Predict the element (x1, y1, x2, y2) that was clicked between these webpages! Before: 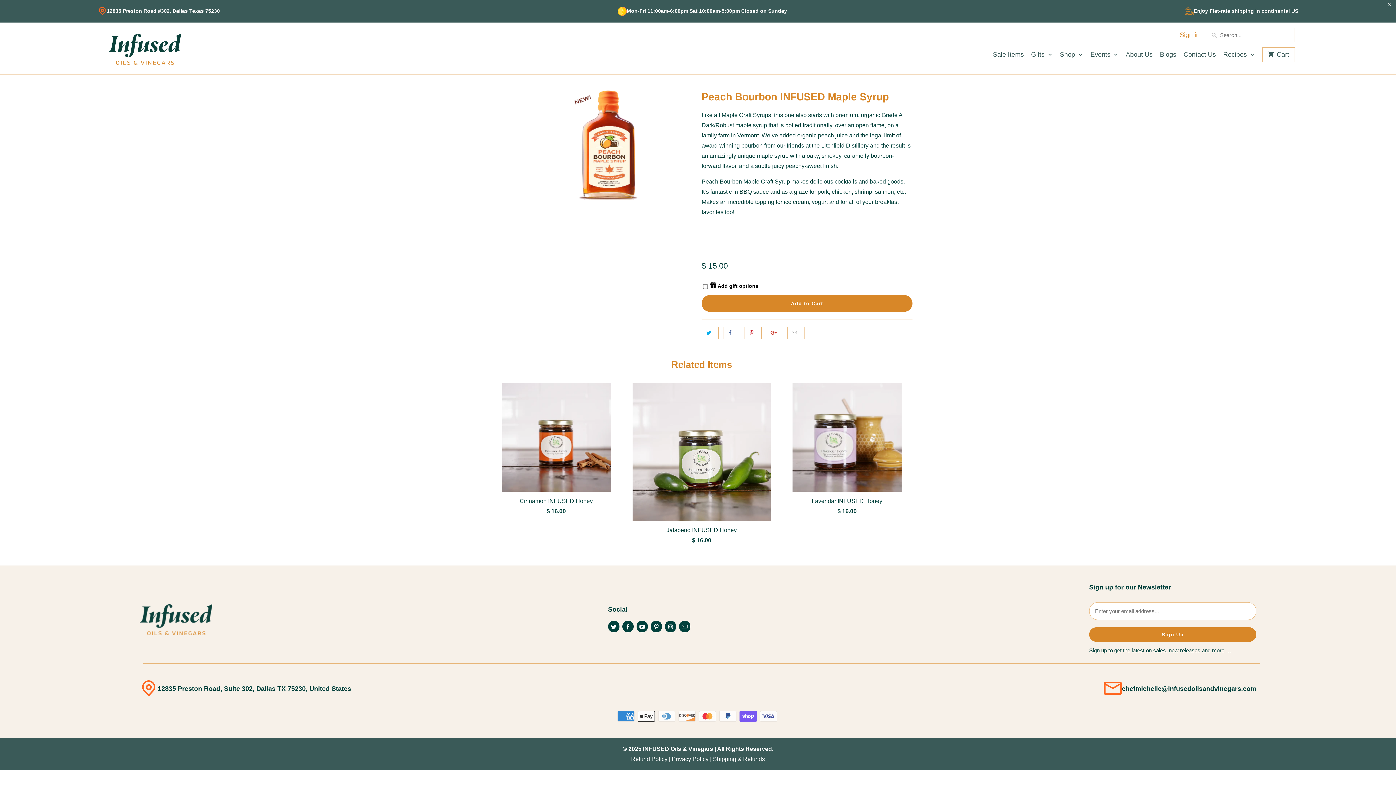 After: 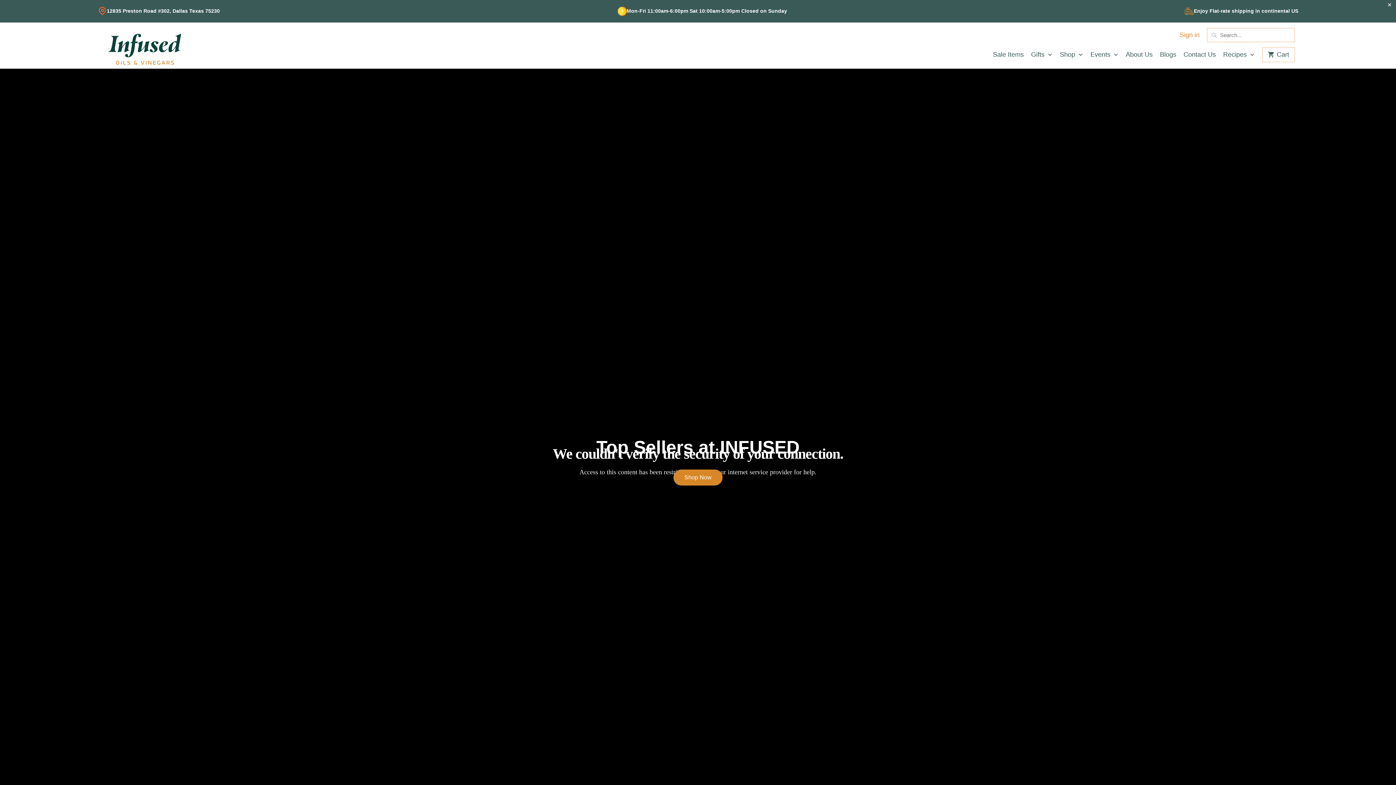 Action: bbox: (643, 746, 713, 752) label: INFUSED Oils & Vinegars